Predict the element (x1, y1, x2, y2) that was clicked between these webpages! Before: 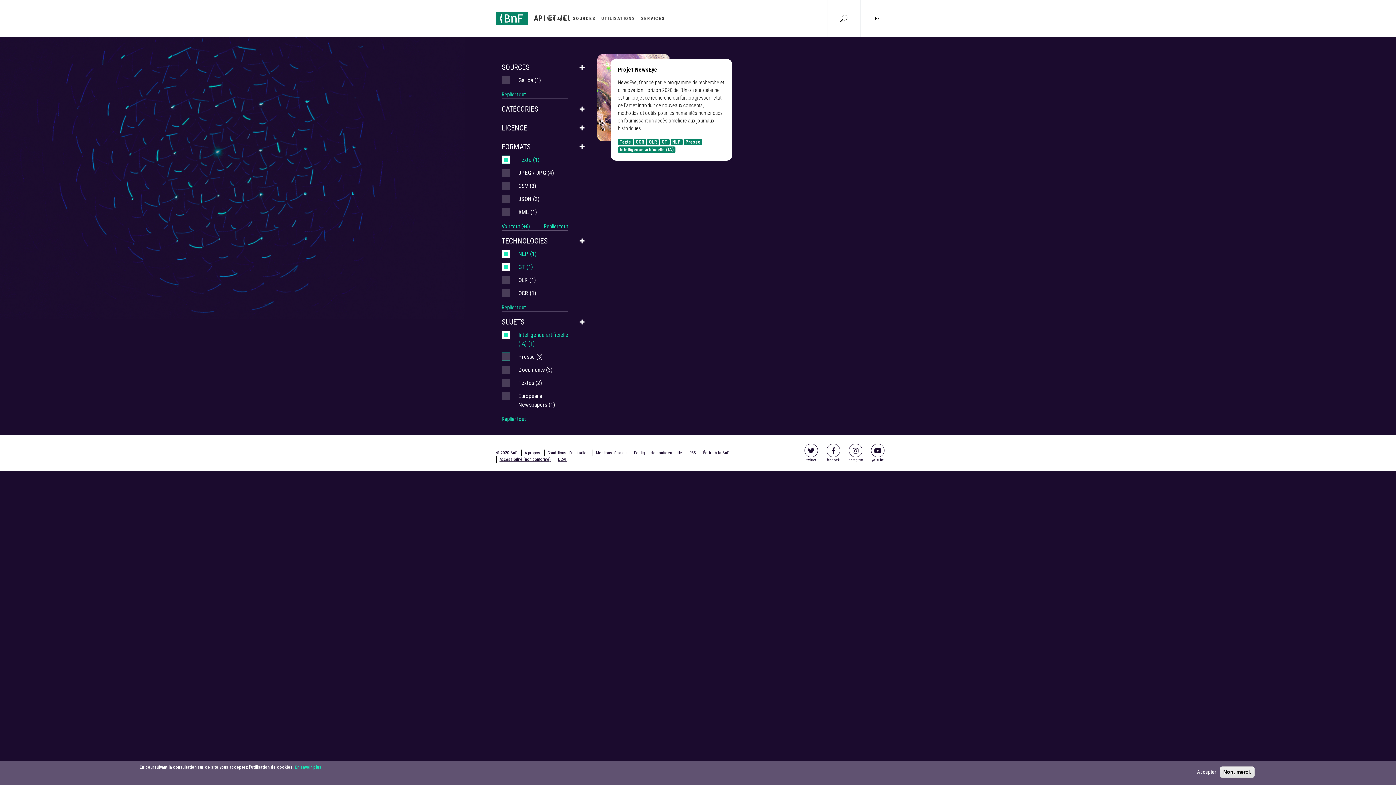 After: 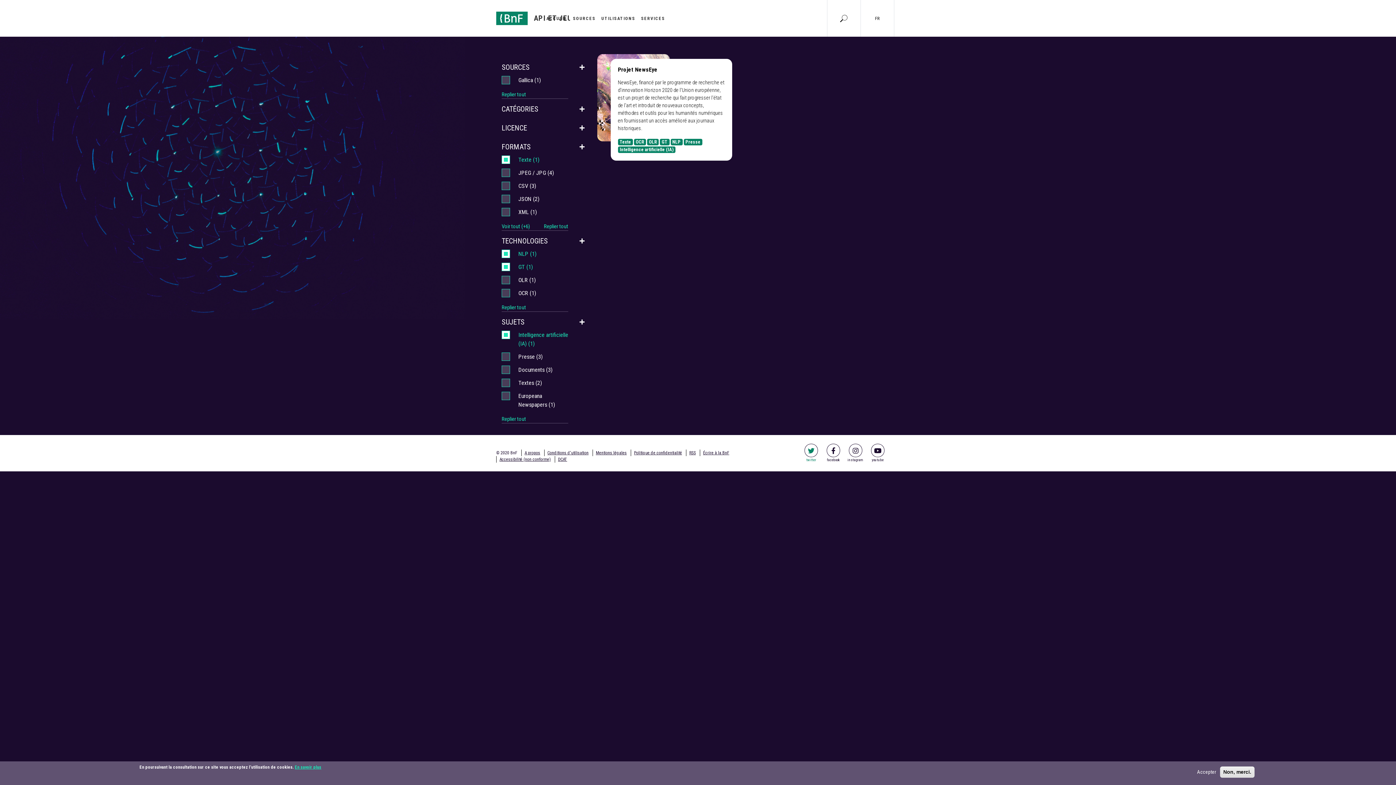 Action: bbox: (803, 444, 819, 462) label: twitter